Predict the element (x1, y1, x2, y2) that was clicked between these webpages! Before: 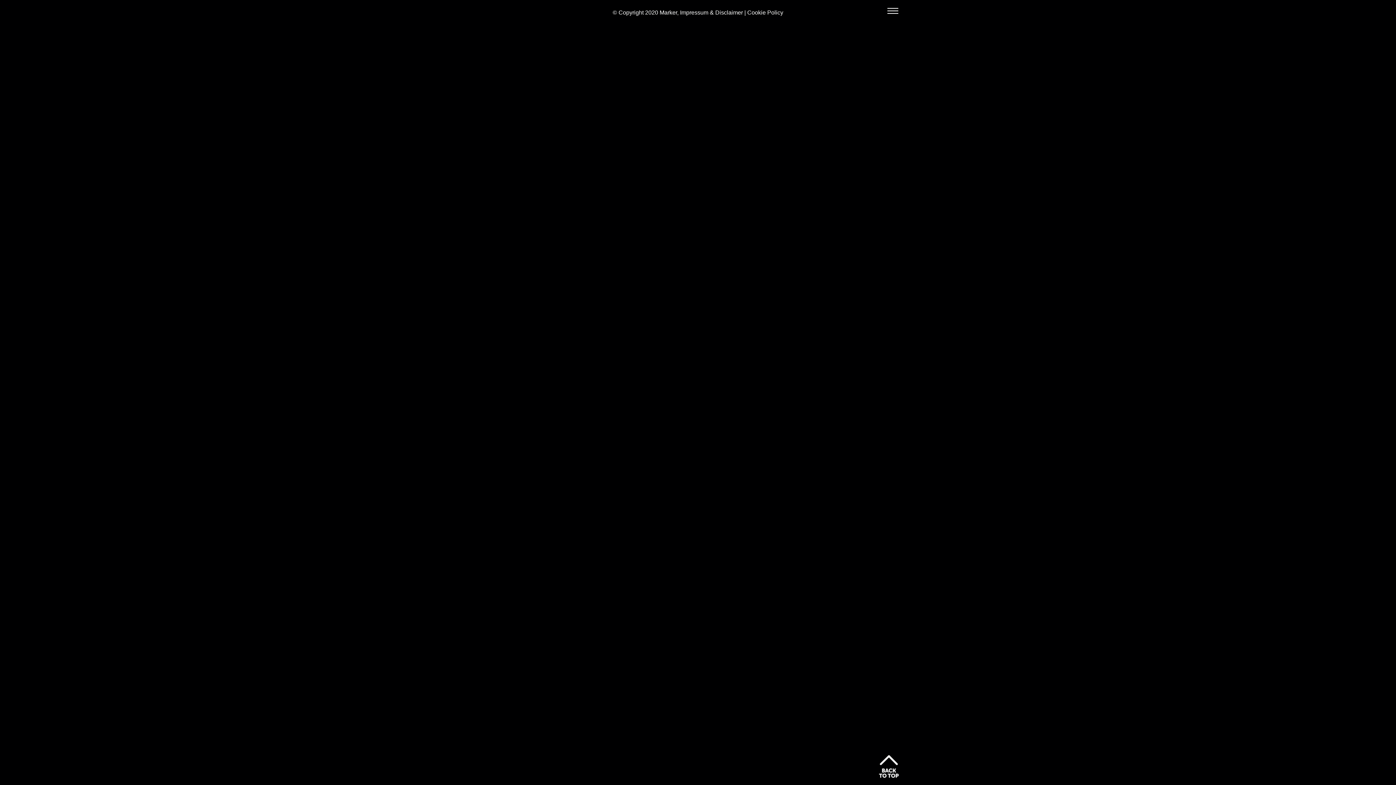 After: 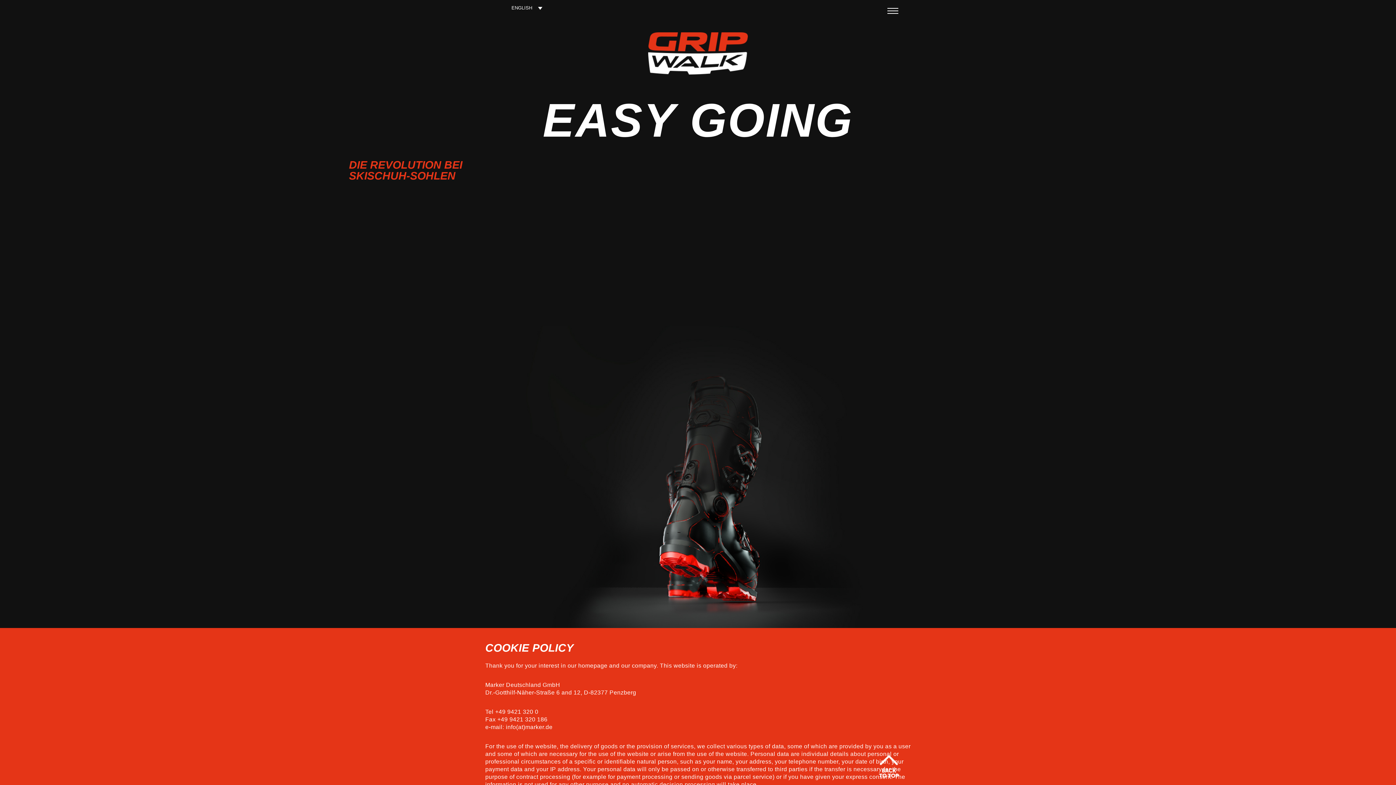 Action: bbox: (747, 9, 783, 15) label: Cookie Policy